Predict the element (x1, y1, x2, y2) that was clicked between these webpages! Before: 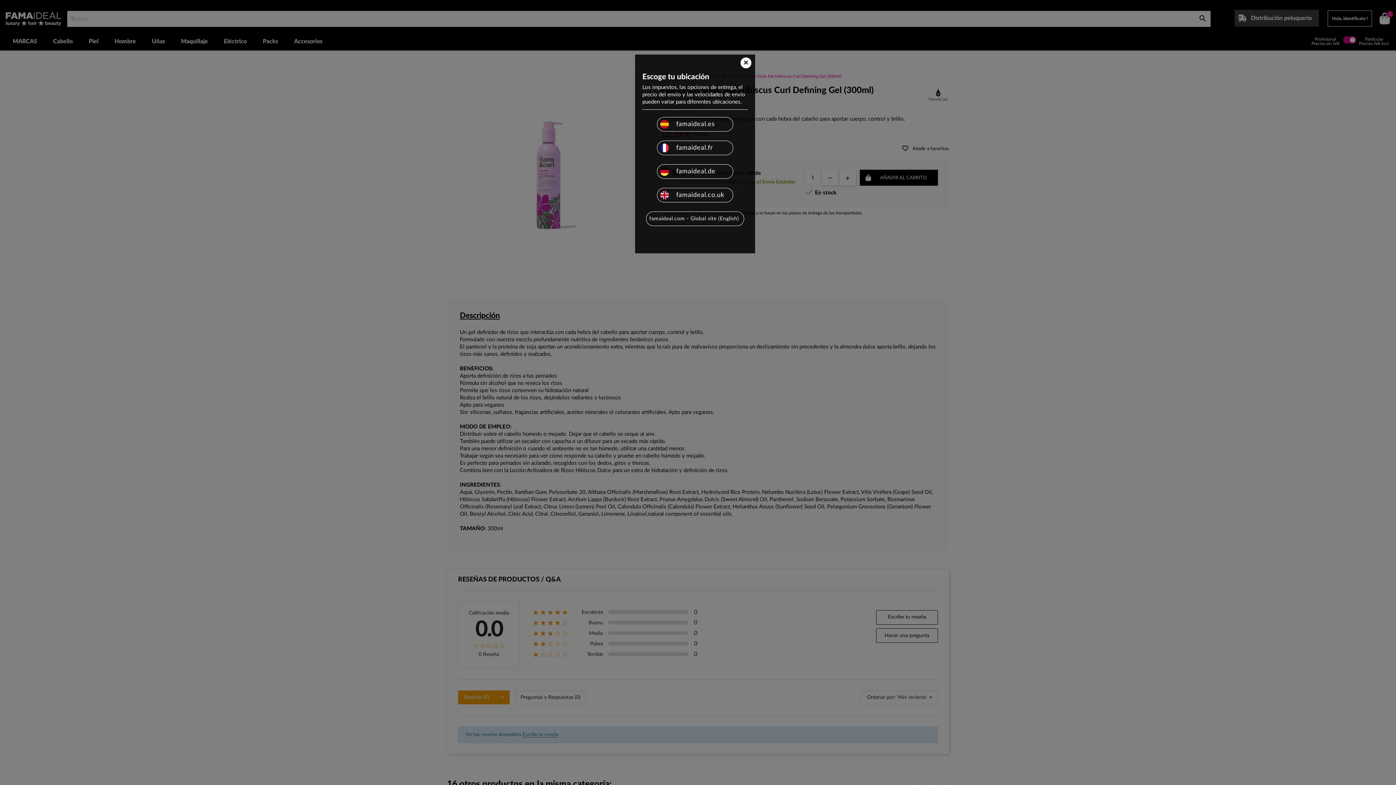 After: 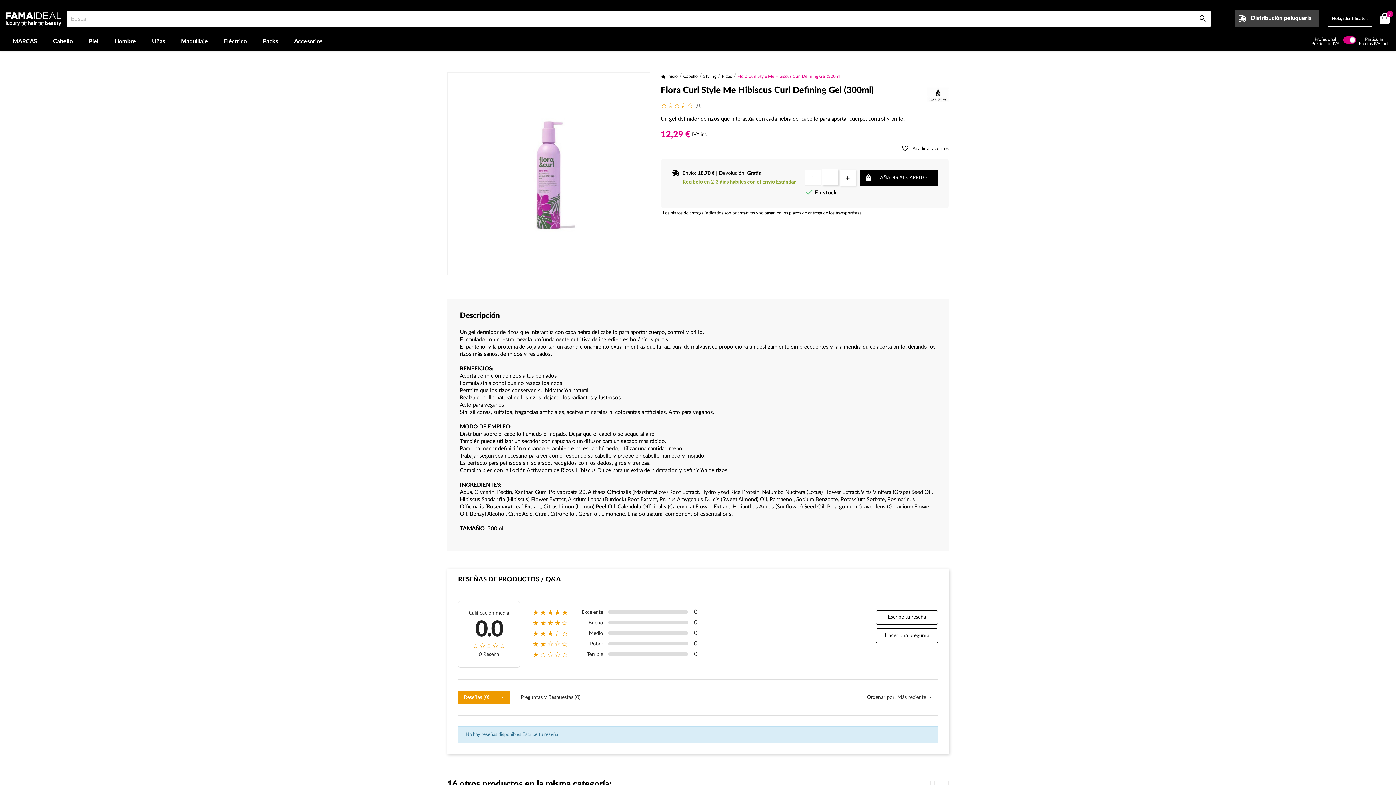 Action: label: × bbox: (740, 57, 751, 68)